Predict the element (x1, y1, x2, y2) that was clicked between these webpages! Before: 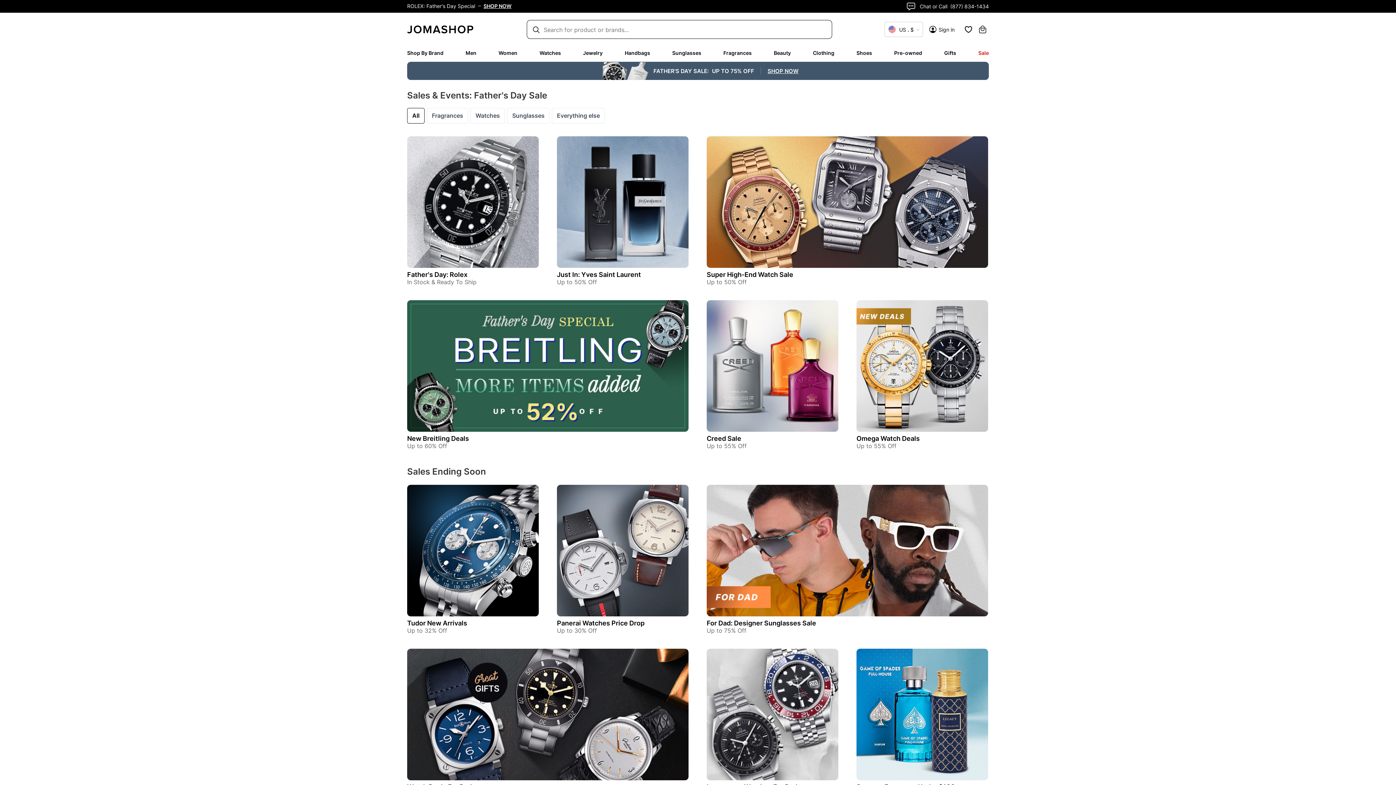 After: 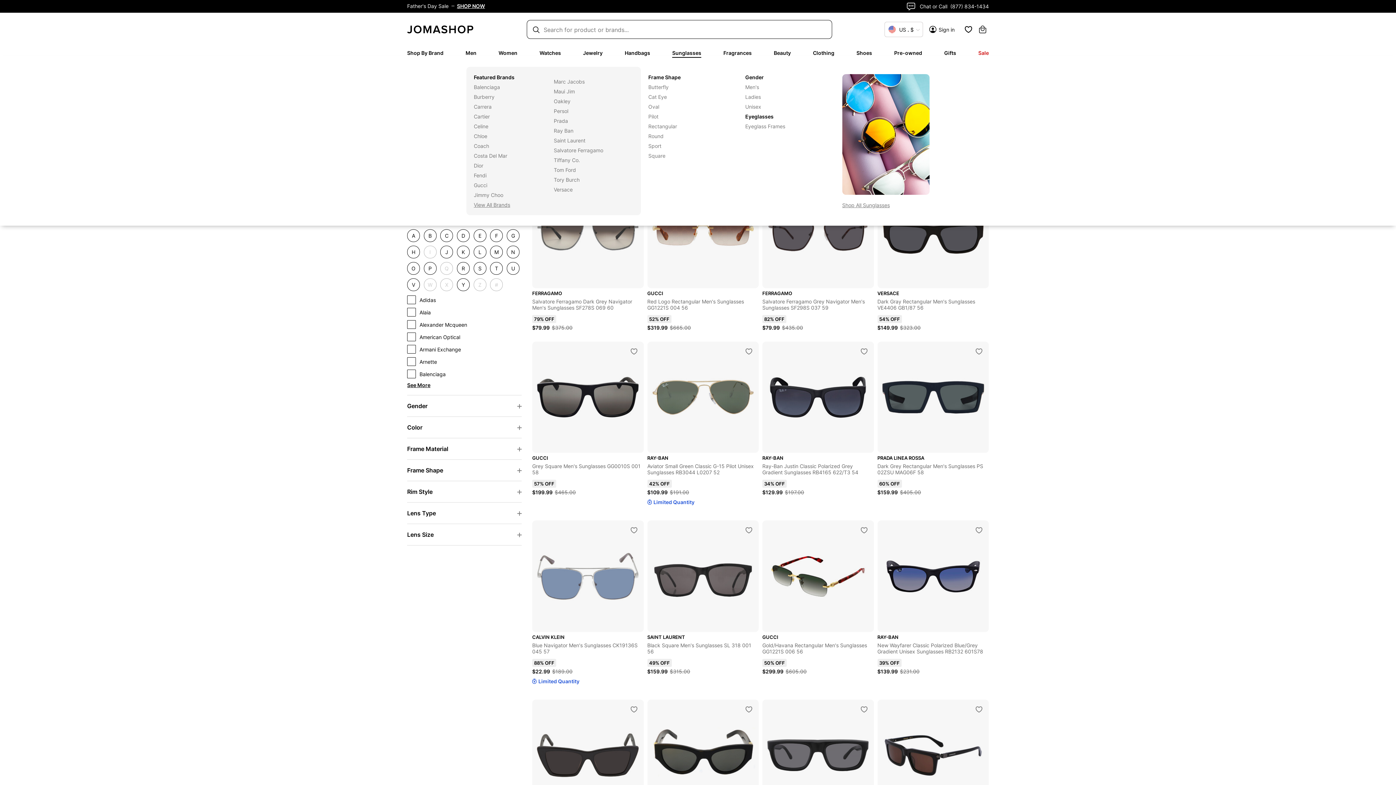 Action: bbox: (672, 49, 701, 56) label: Sunglasses